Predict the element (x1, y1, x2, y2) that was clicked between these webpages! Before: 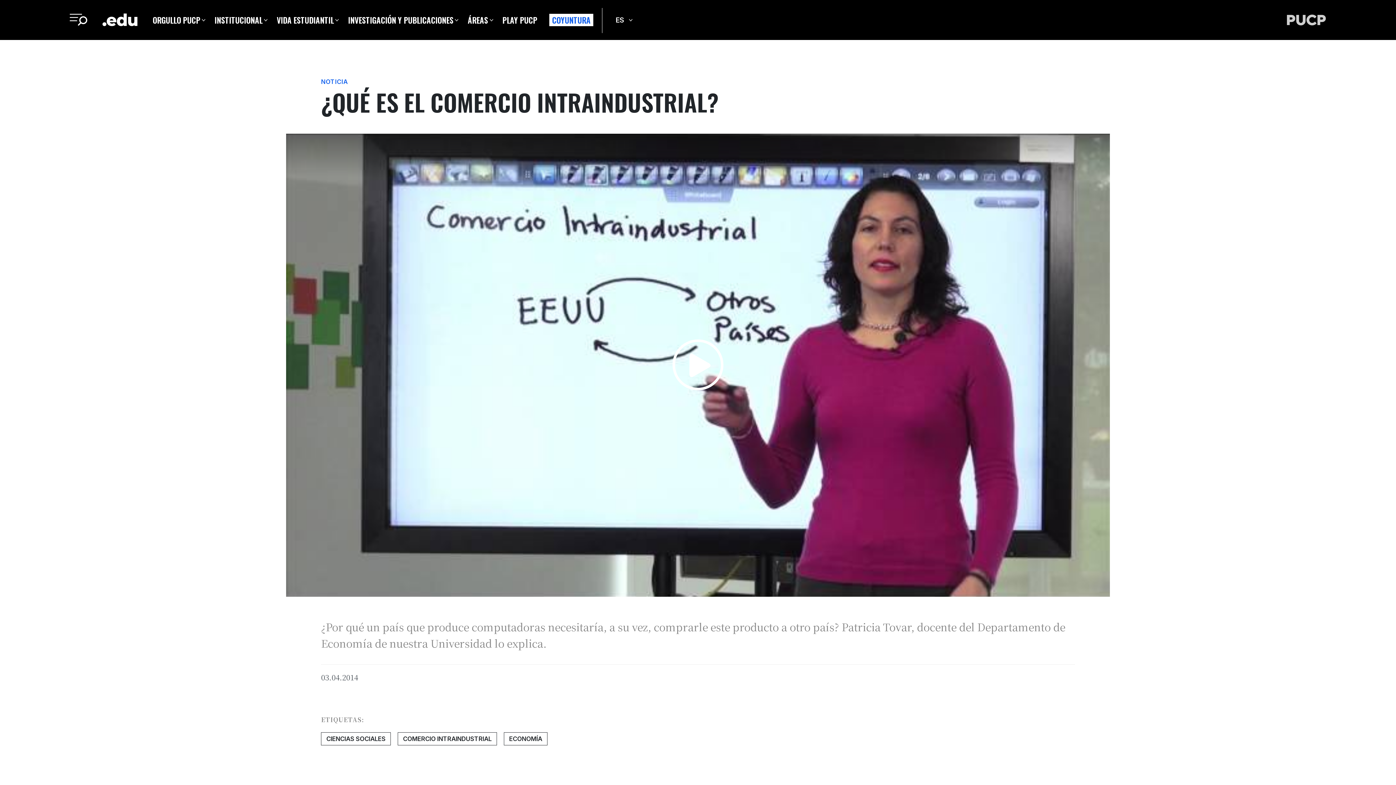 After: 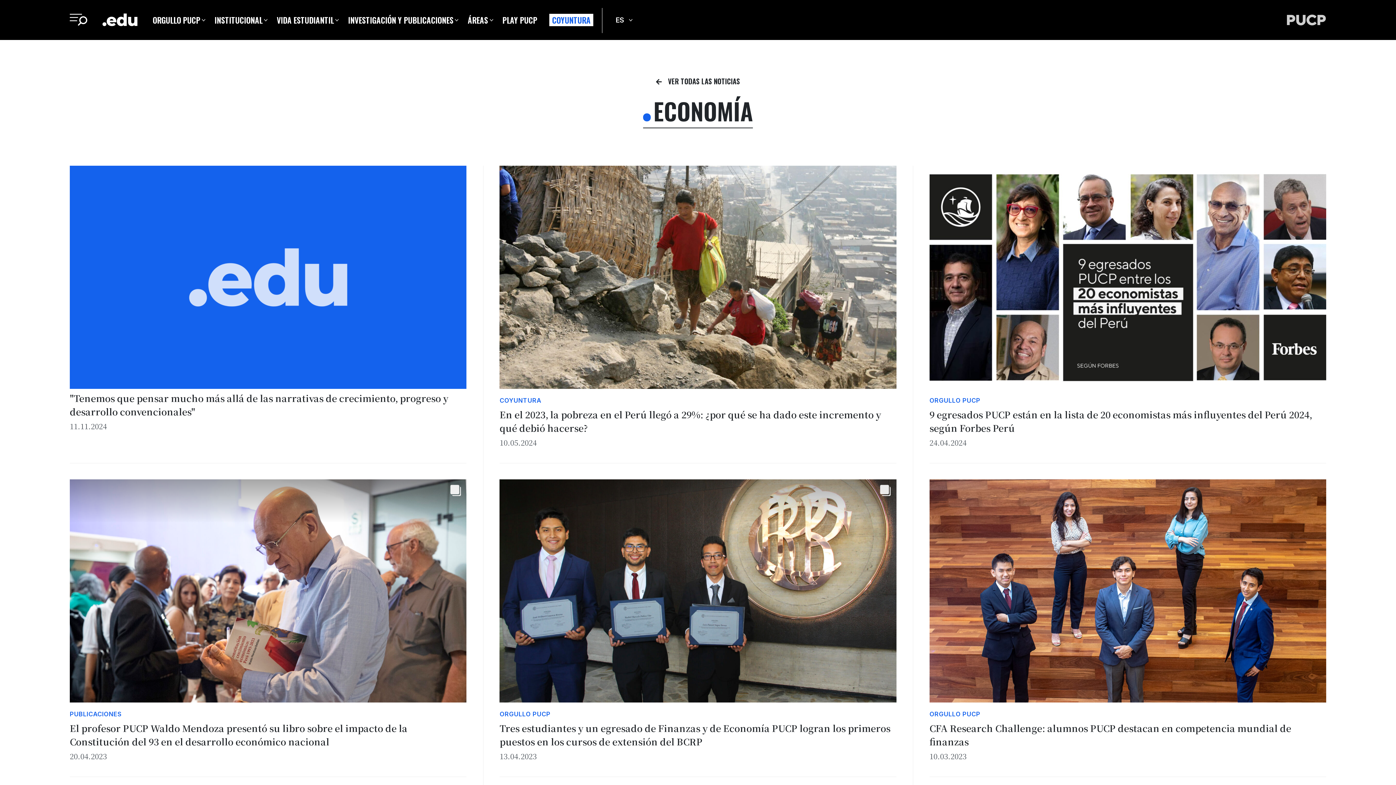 Action: label: ECONOMÍA bbox: (504, 732, 547, 745)